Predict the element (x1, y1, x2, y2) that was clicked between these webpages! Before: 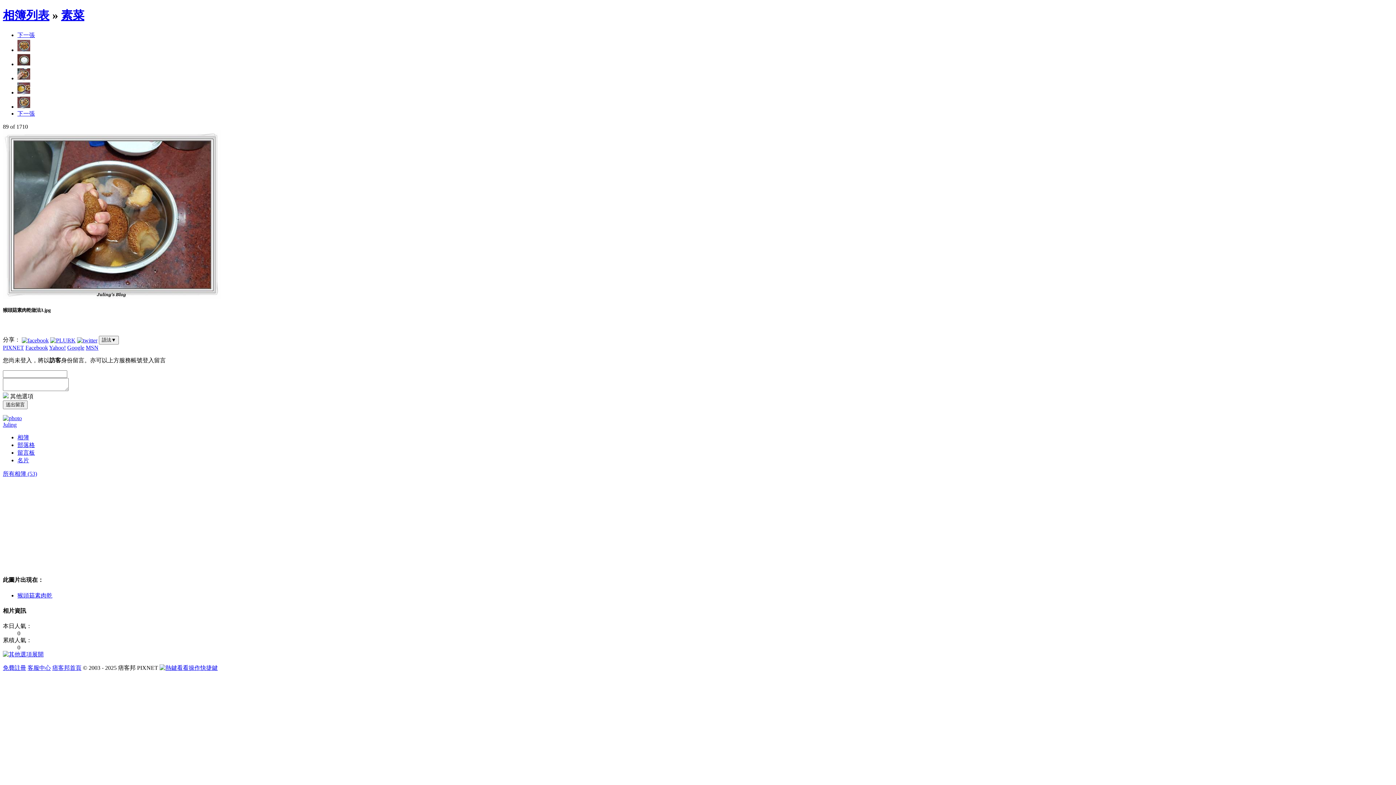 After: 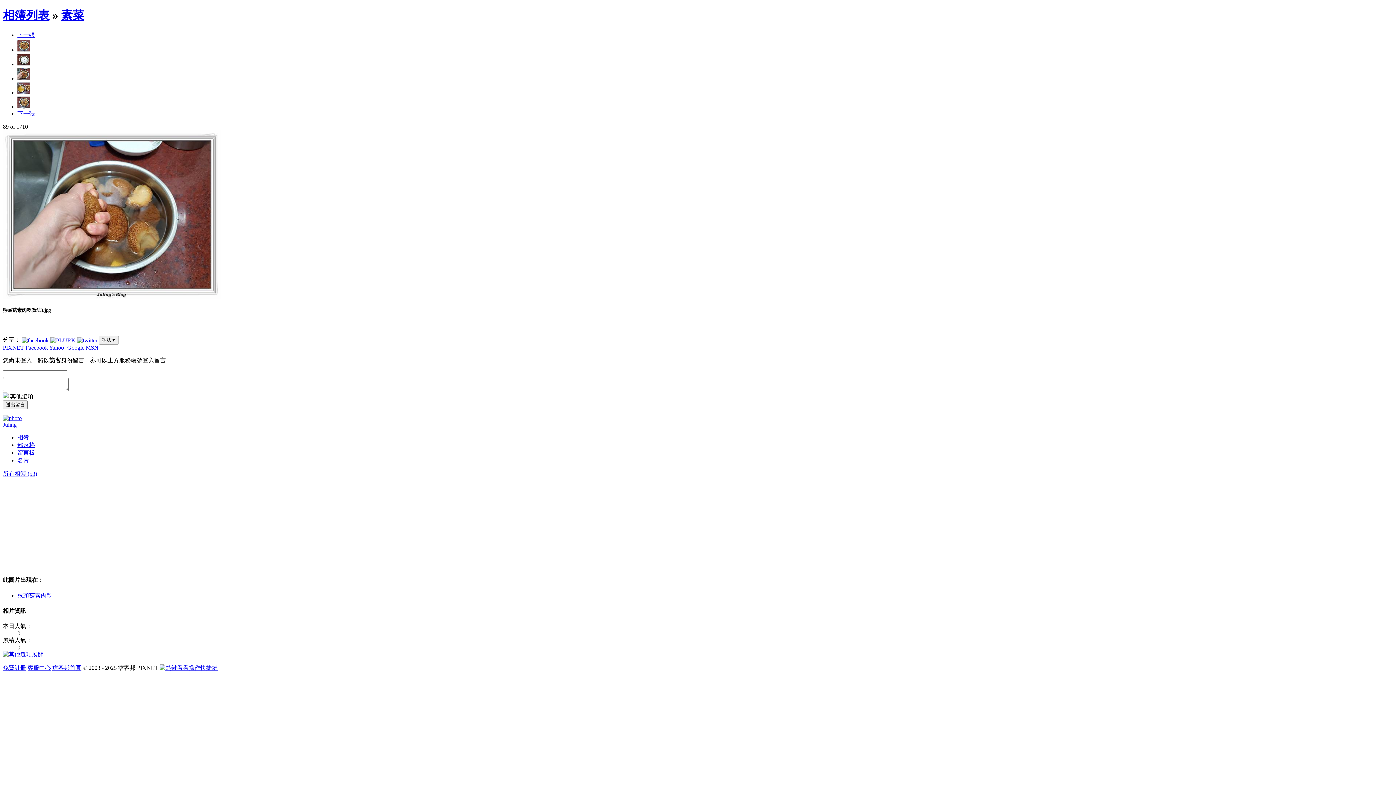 Action: label: 下一張 bbox: (17, 31, 34, 38)